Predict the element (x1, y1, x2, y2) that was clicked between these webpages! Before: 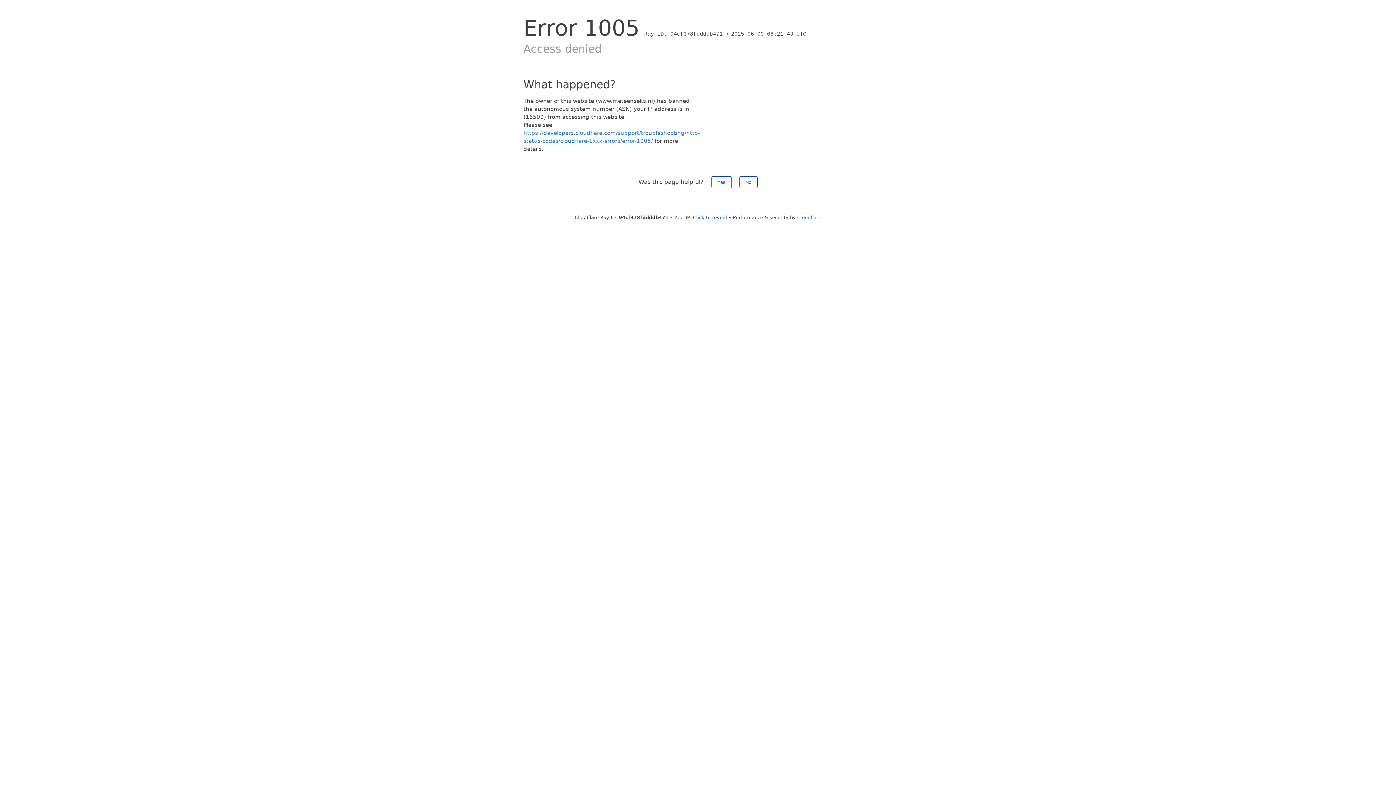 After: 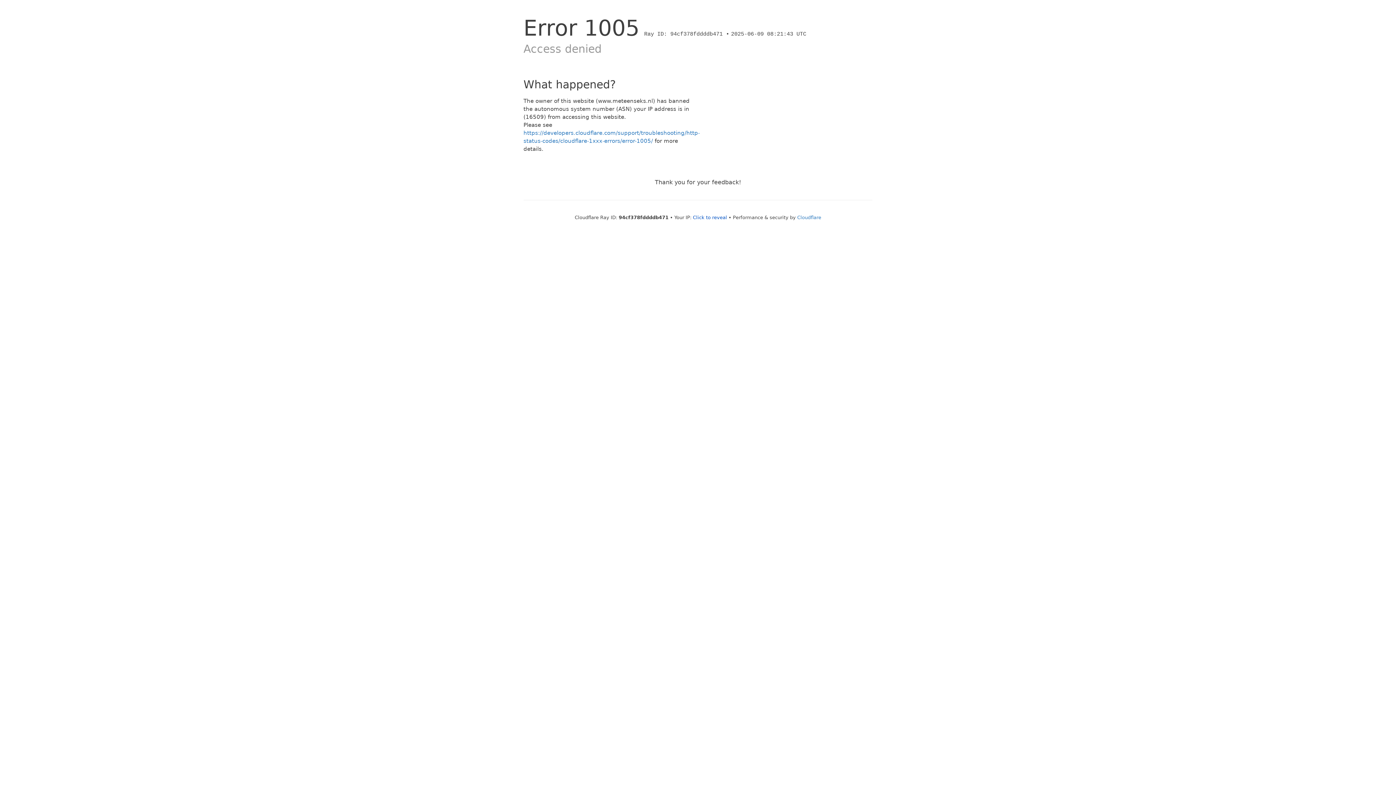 Action: bbox: (739, 176, 757, 188) label: No